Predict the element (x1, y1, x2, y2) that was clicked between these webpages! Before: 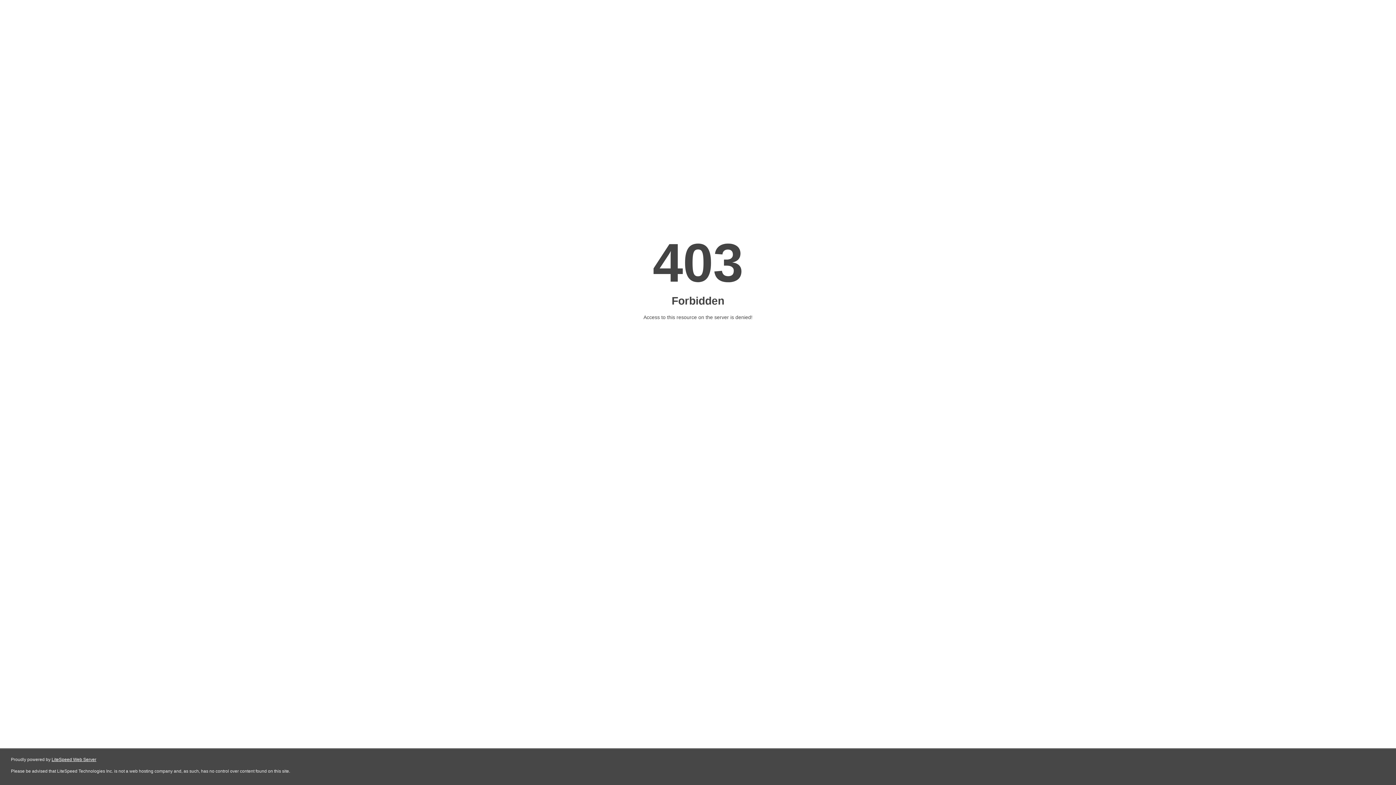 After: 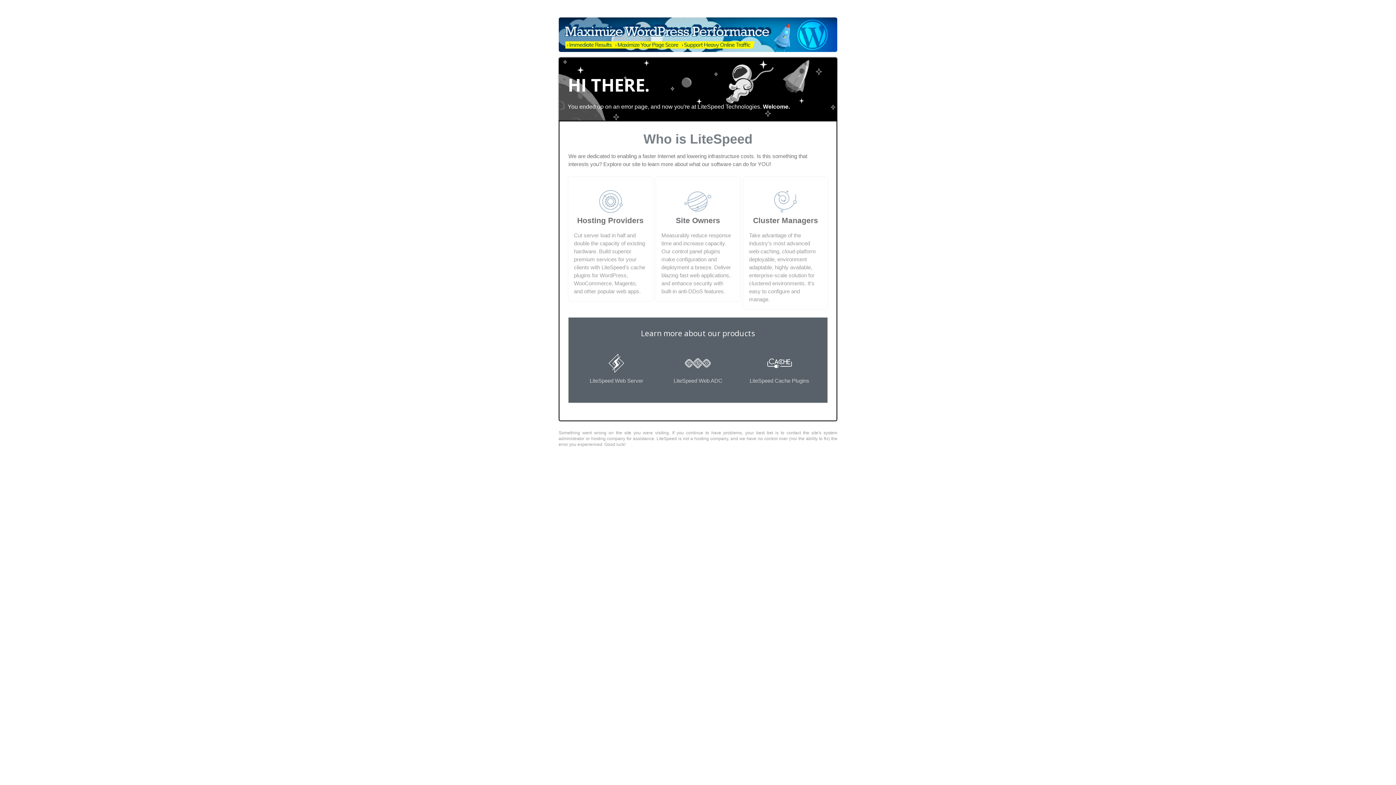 Action: label: LiteSpeed Web Server bbox: (51, 757, 96, 762)